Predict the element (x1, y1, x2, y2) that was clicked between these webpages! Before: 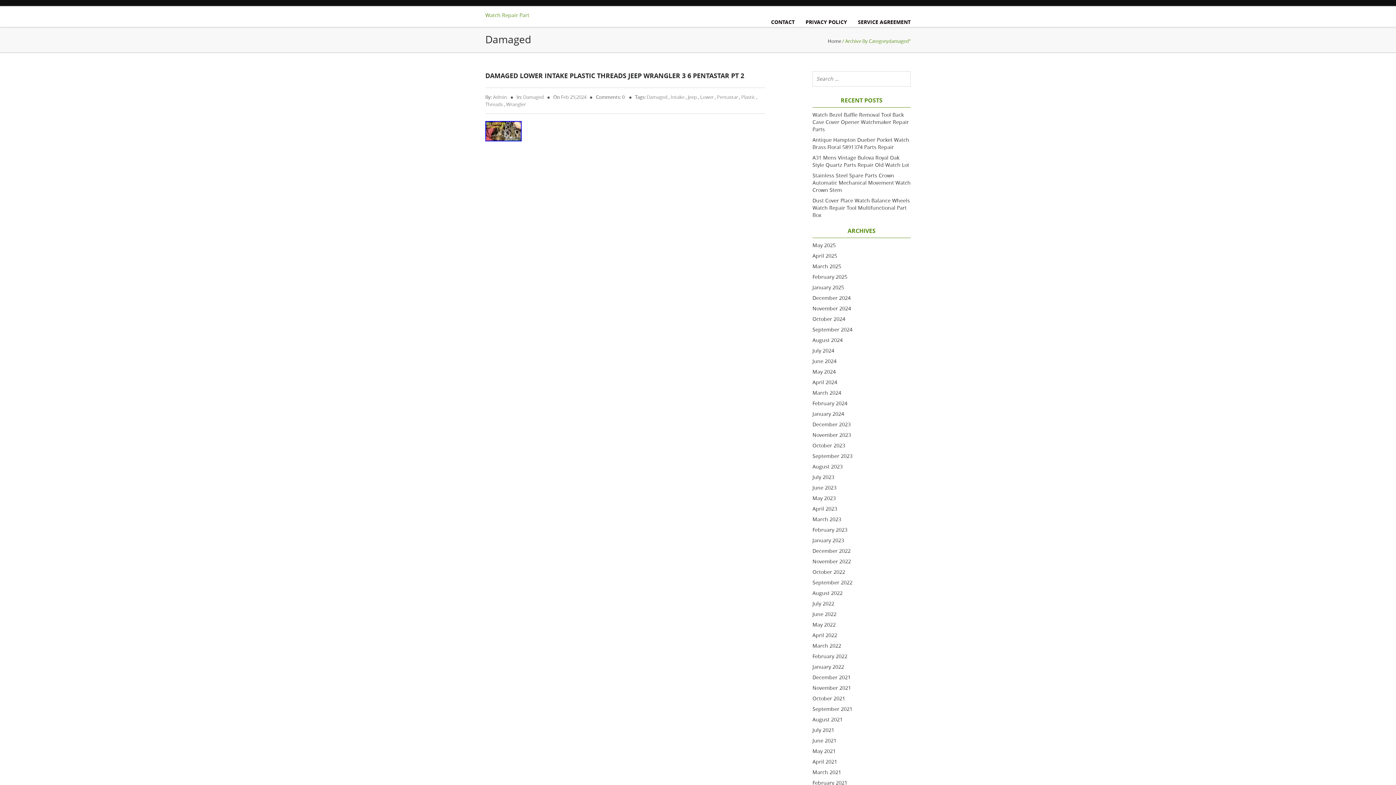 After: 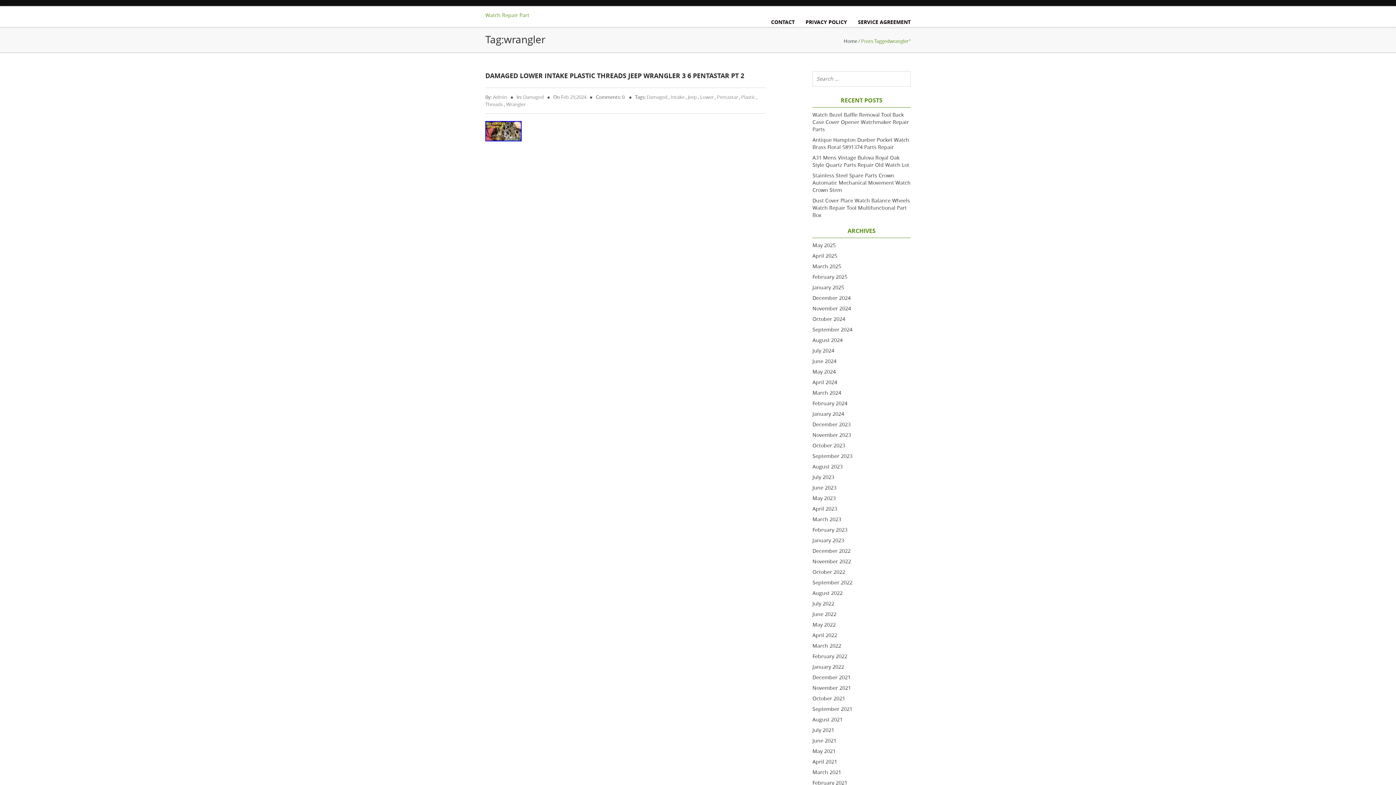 Action: label: Wrangler bbox: (506, 101, 525, 107)